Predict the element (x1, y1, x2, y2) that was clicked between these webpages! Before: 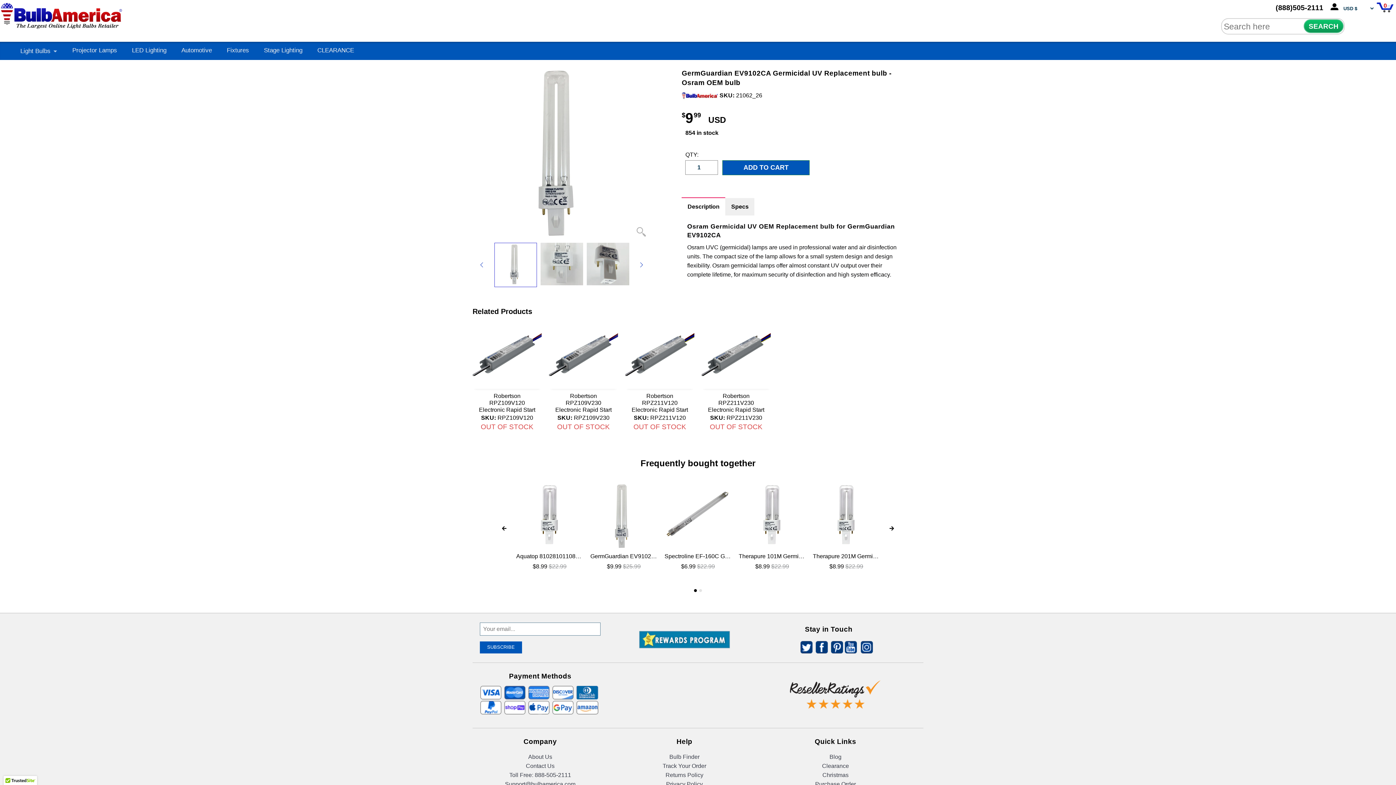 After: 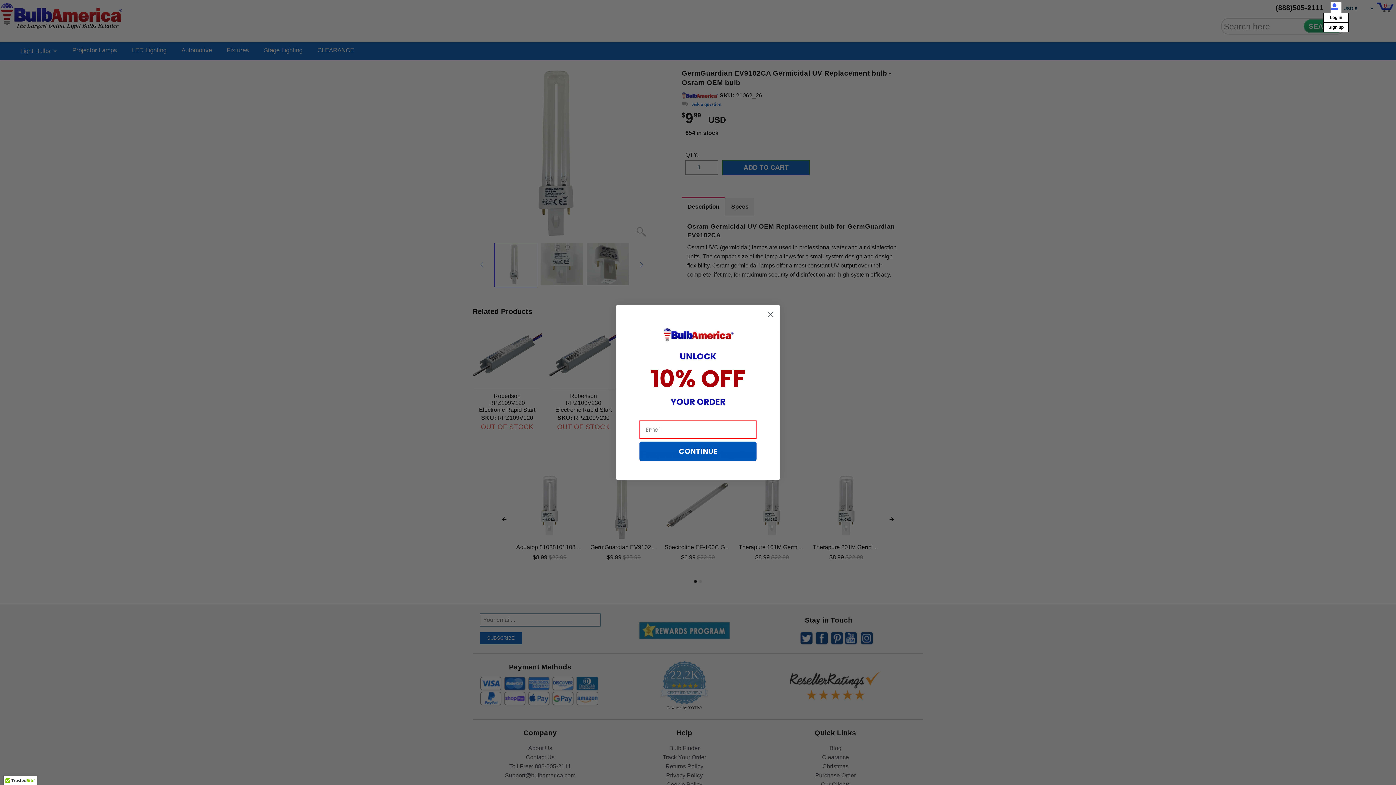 Action: label: login icon bbox: (1330, 1, 1341, 12)